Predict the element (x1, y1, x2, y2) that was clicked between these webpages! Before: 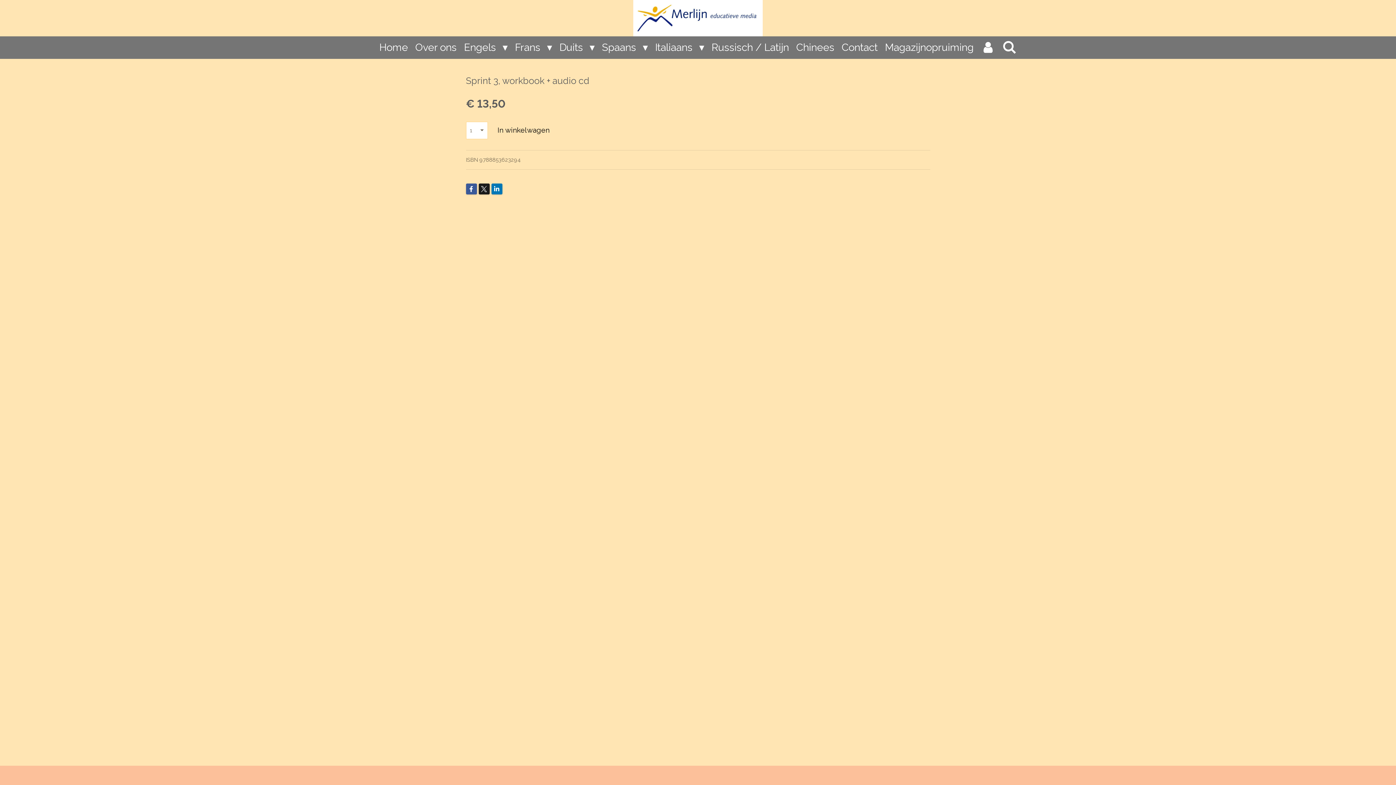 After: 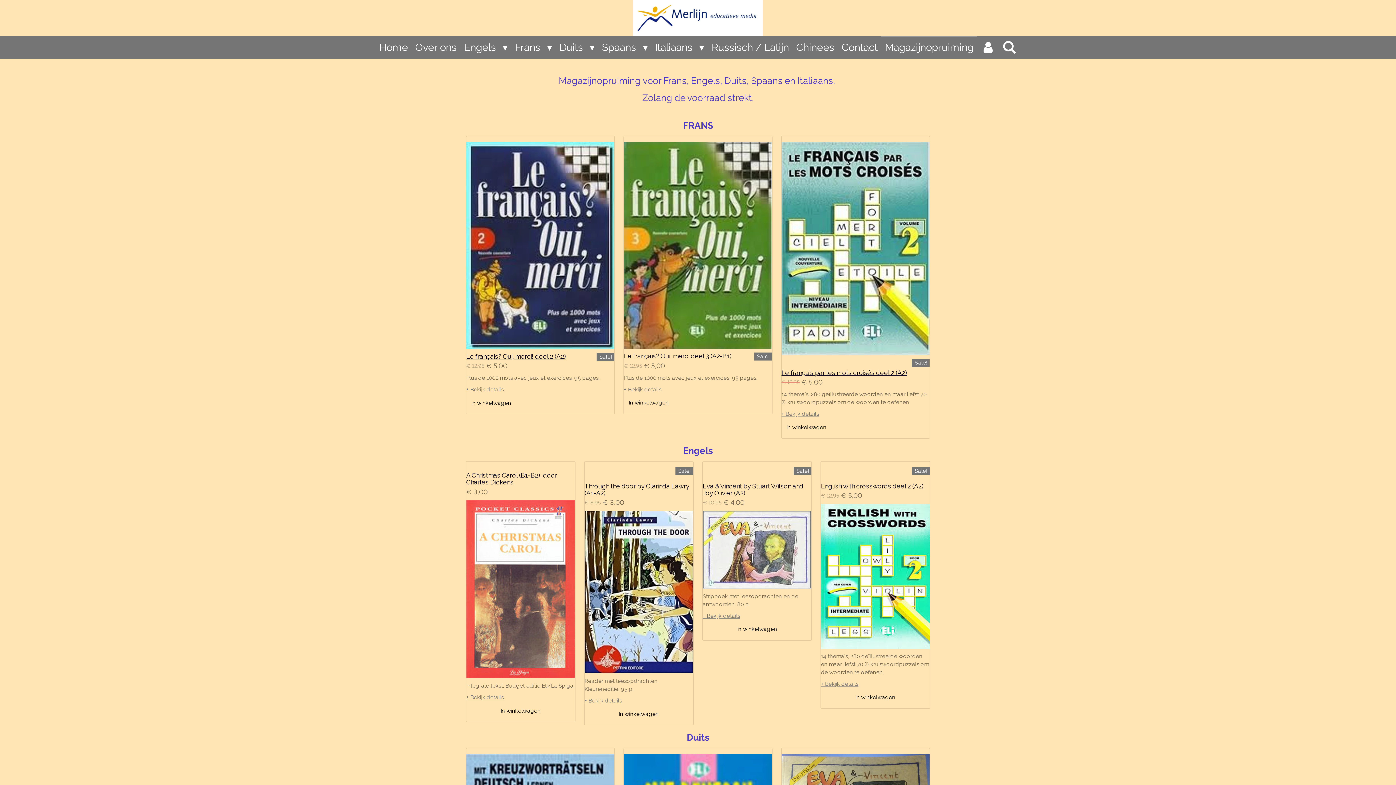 Action: label: Magazijnopruiming bbox: (881, 36, 977, 58)